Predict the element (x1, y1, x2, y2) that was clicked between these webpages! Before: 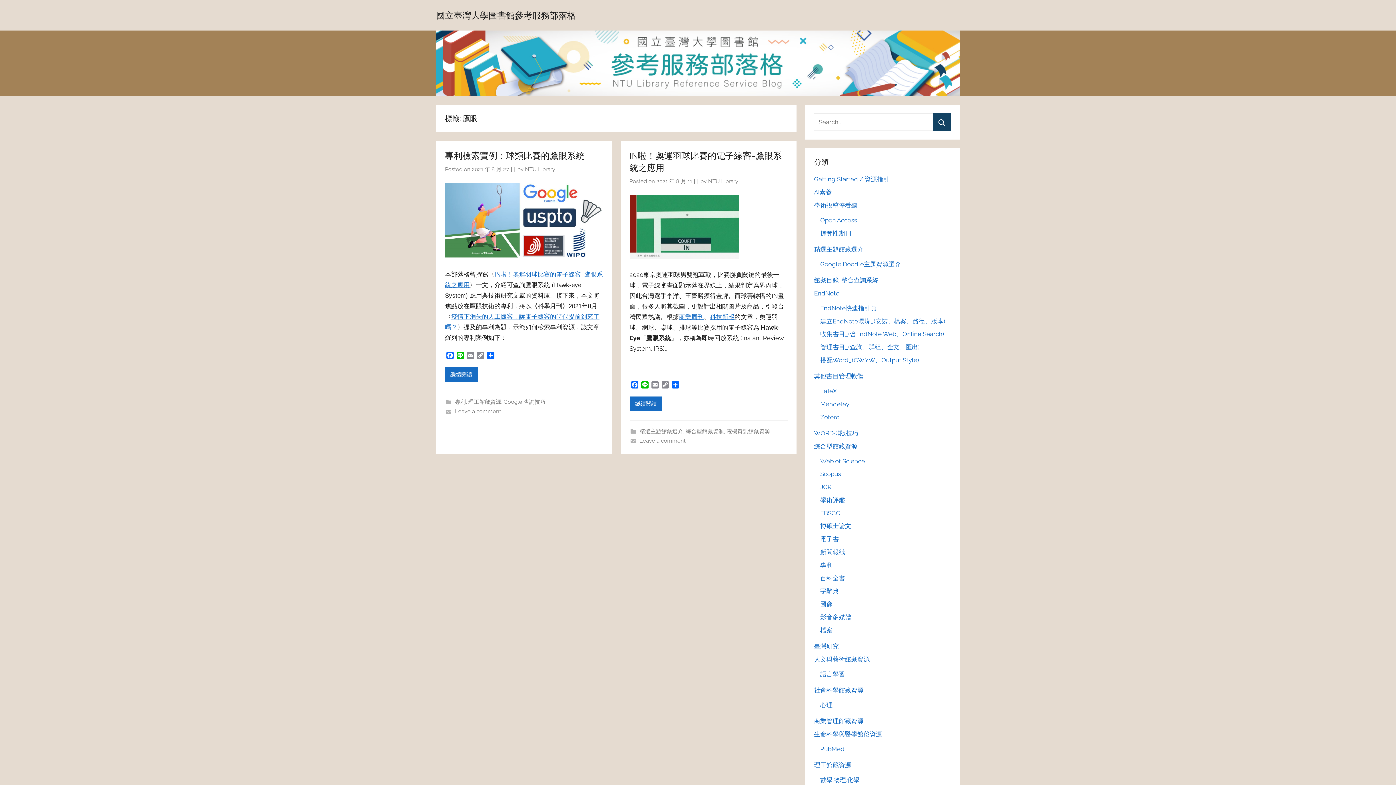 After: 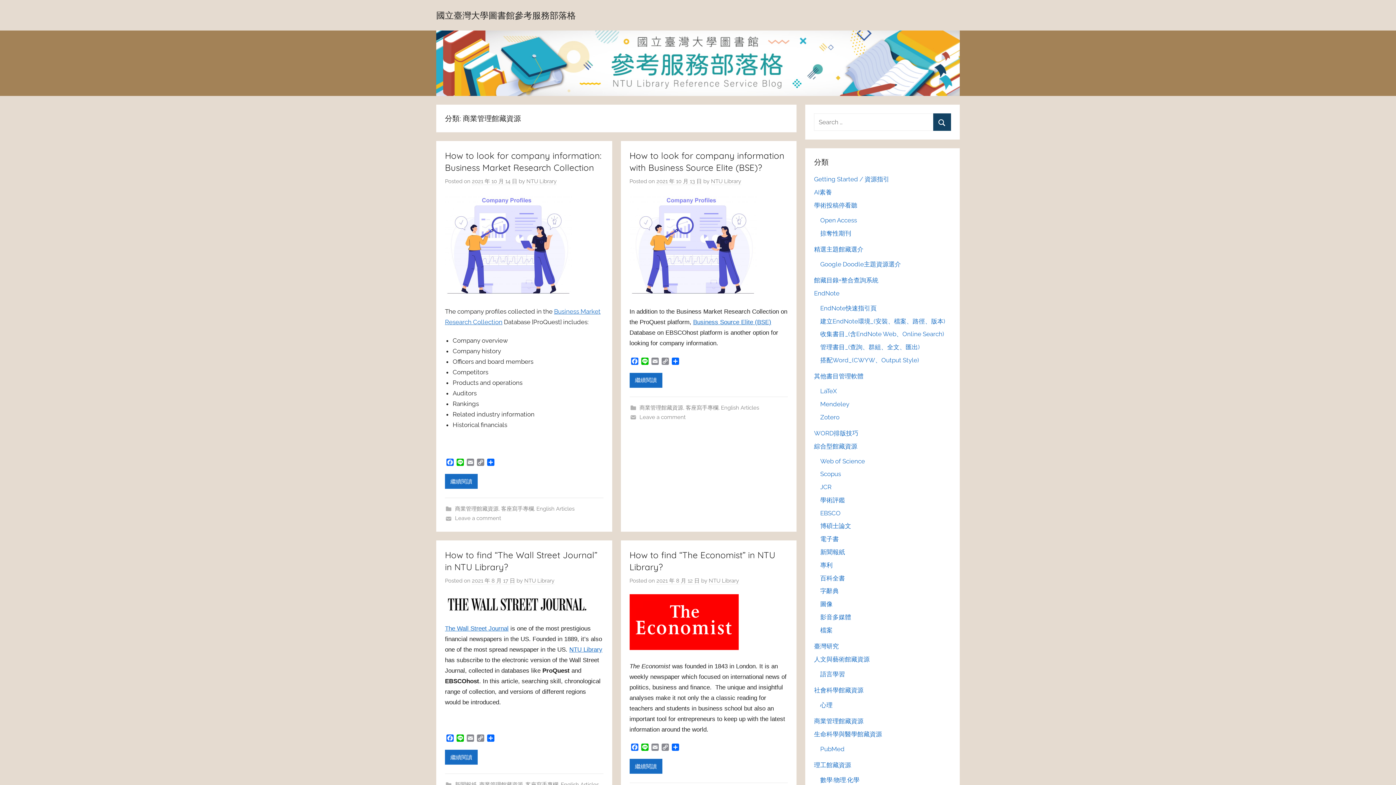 Action: label: 商業管理館藏資源 bbox: (814, 717, 863, 725)